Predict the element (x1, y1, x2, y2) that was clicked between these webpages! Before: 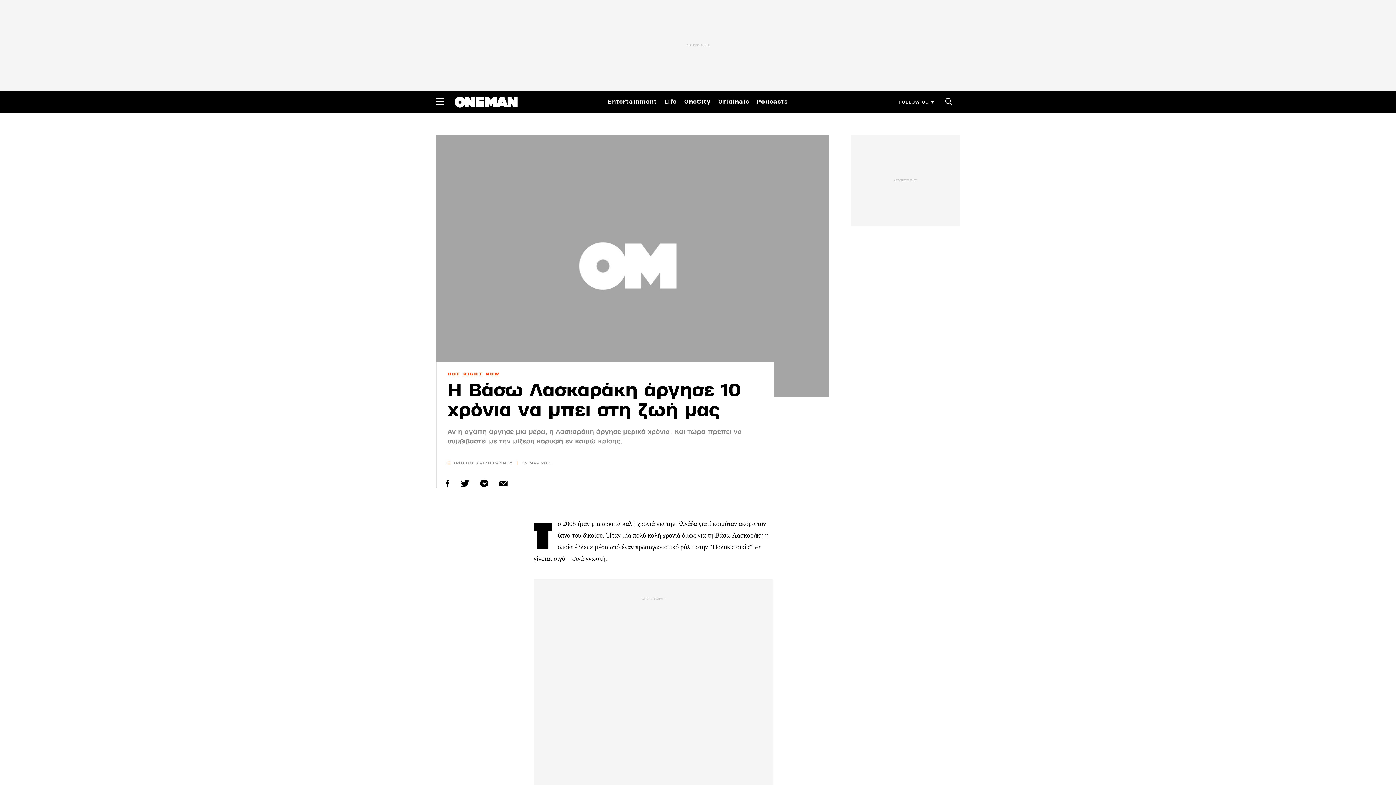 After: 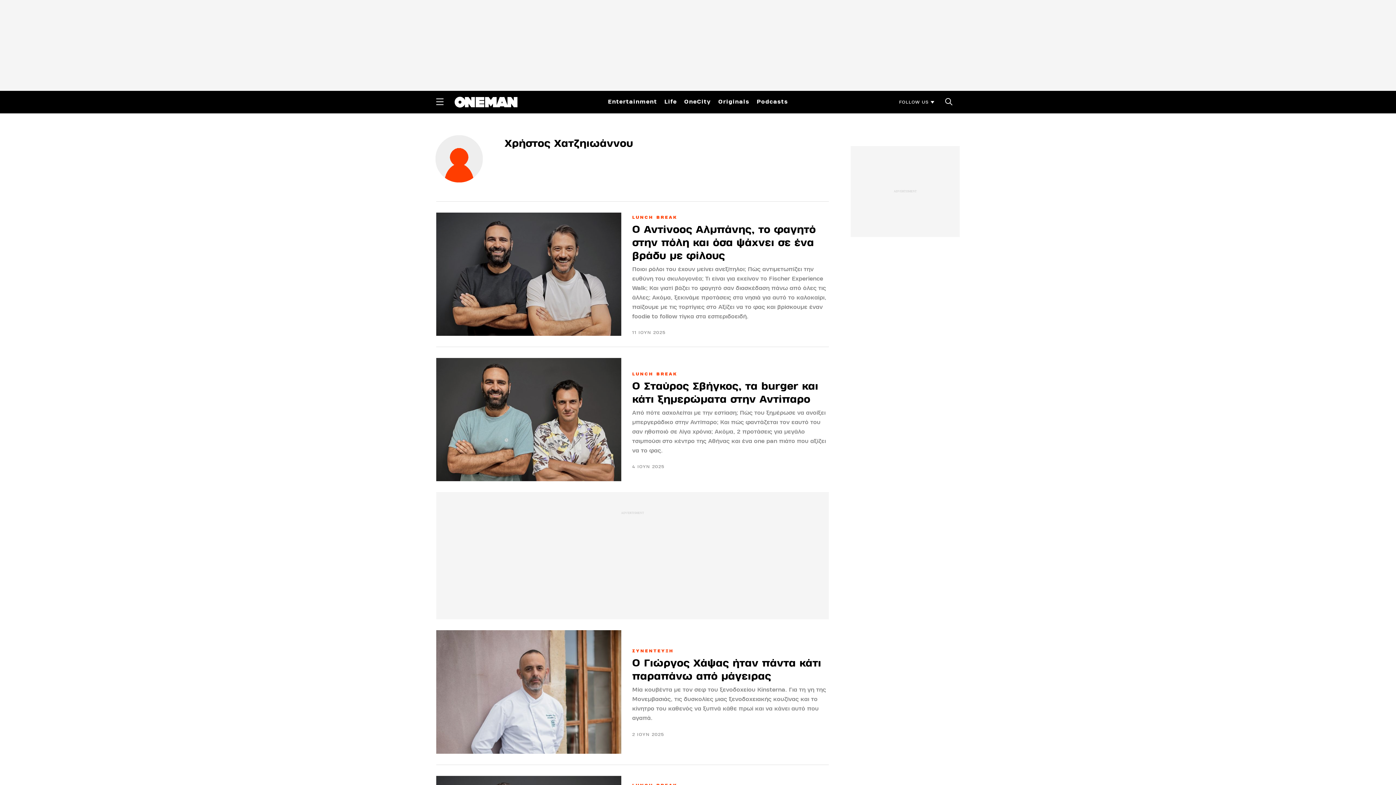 Action: bbox: (447, 460, 512, 465) label: ΧΡΗΣΤΟΣ ΧΑΤΖΗΙΩΑΝΝΟΥ